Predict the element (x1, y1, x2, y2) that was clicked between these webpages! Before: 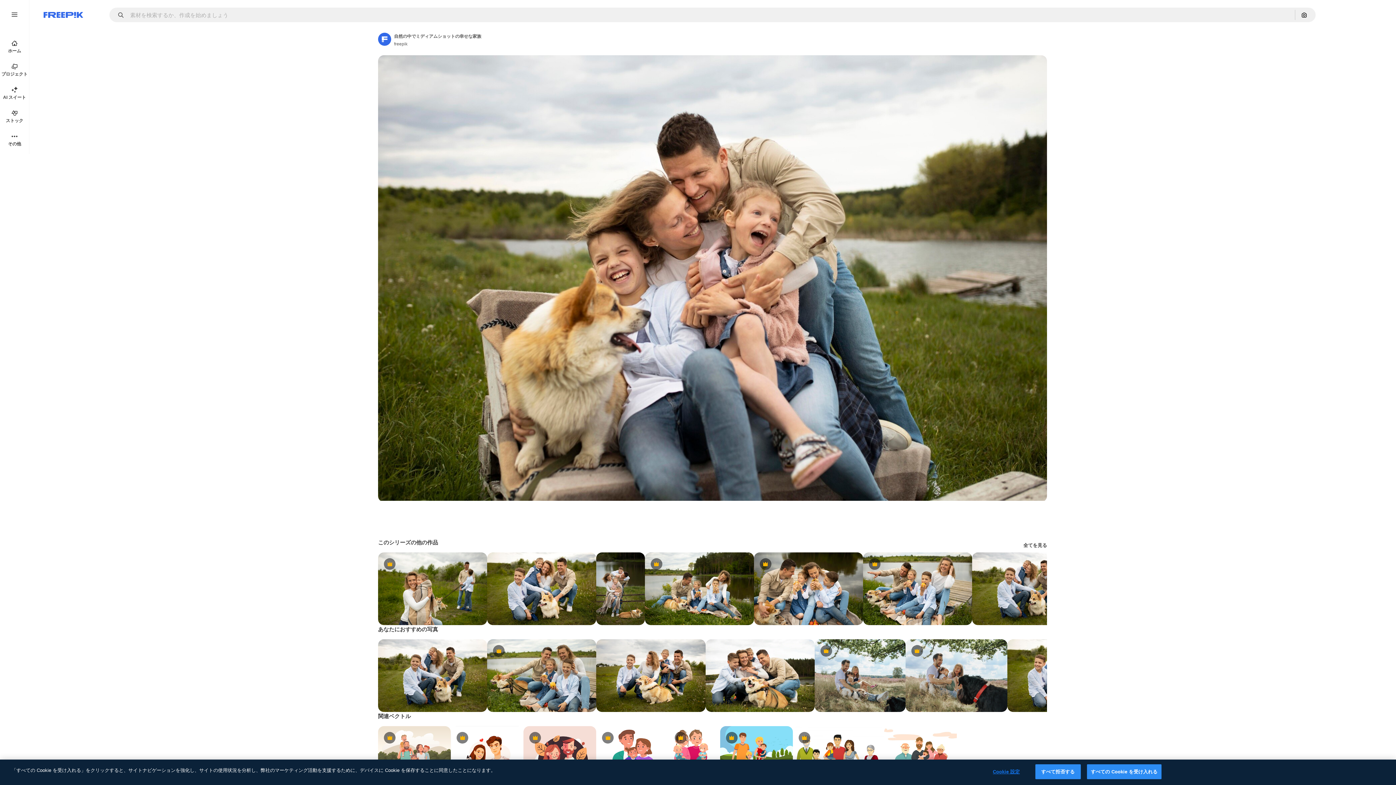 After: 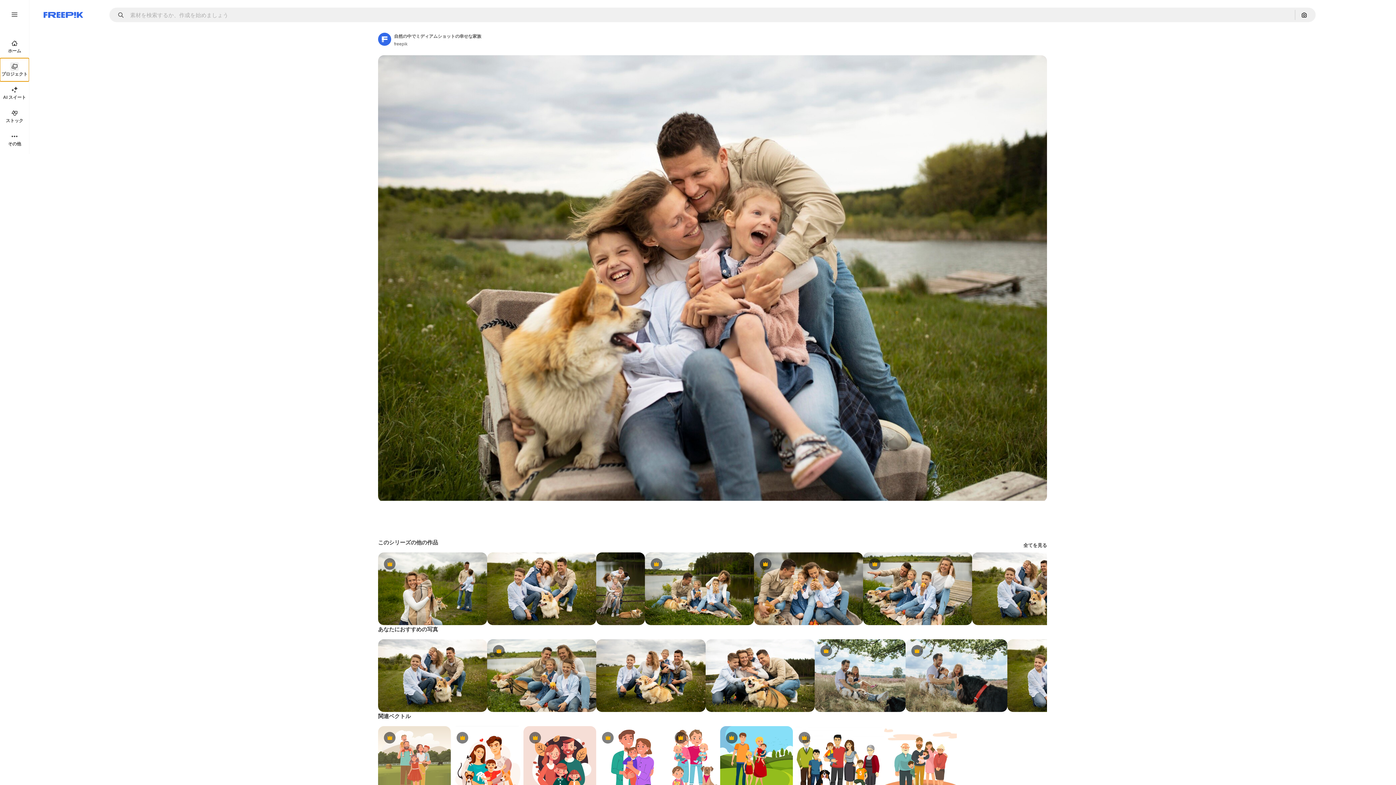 Action: label: プロジェクト bbox: (0, 58, 29, 81)